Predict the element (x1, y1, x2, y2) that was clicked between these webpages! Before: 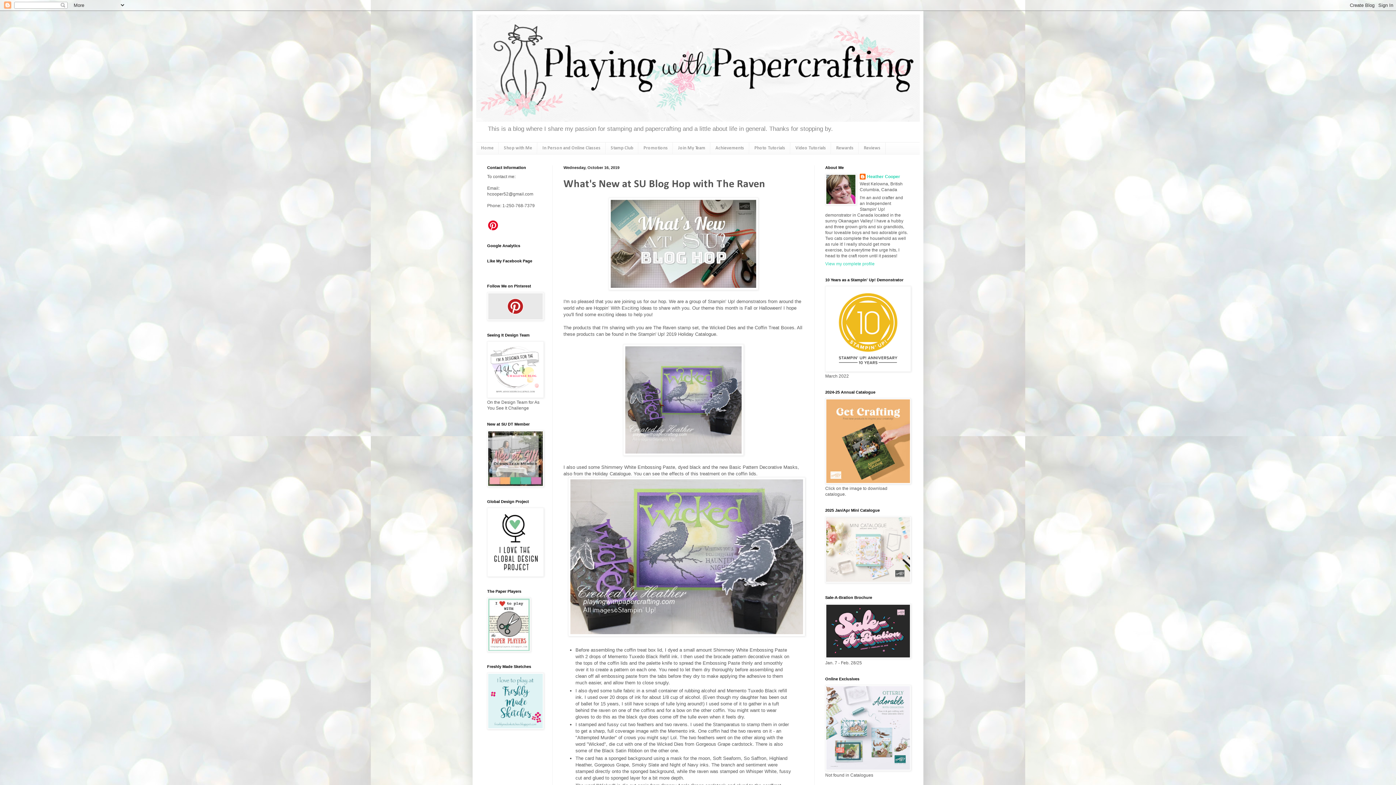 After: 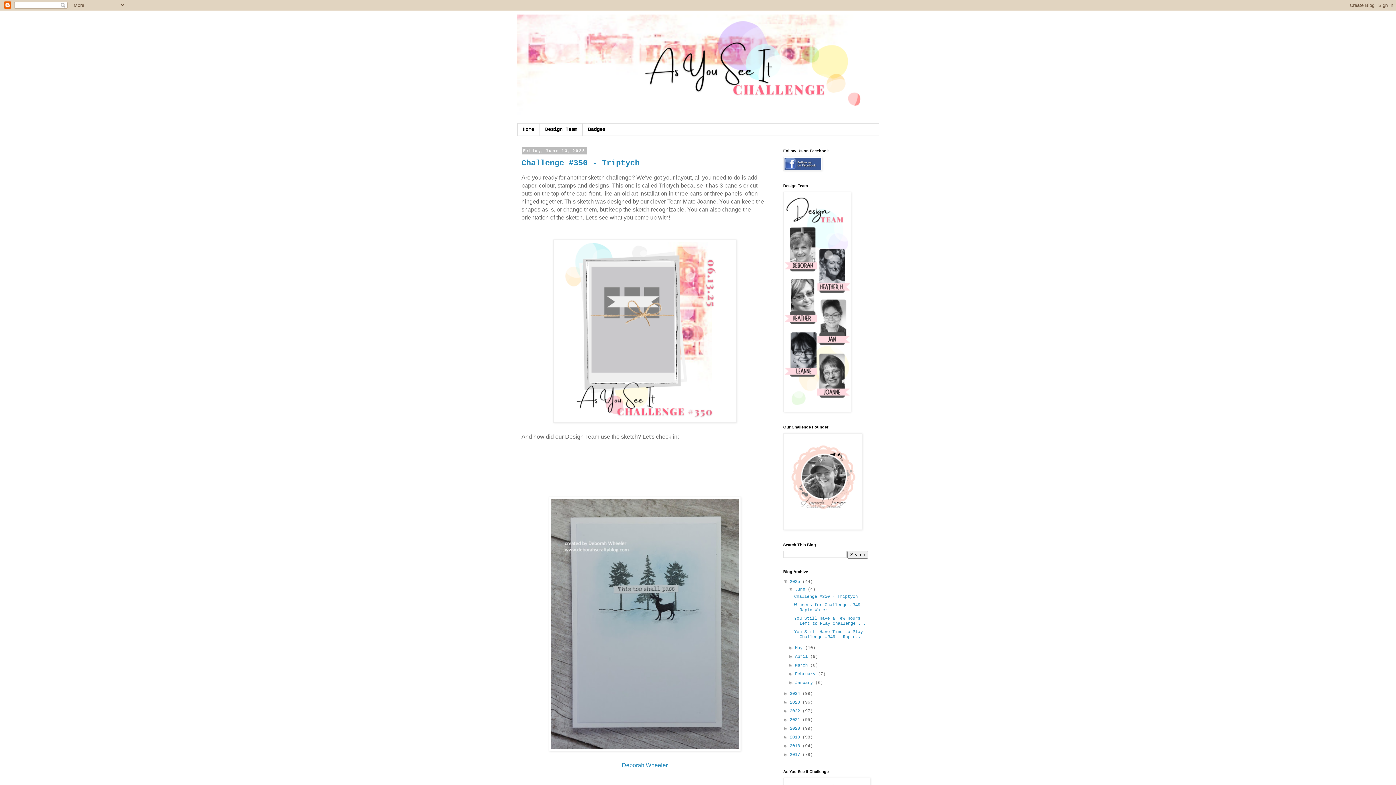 Action: bbox: (487, 394, 544, 399)